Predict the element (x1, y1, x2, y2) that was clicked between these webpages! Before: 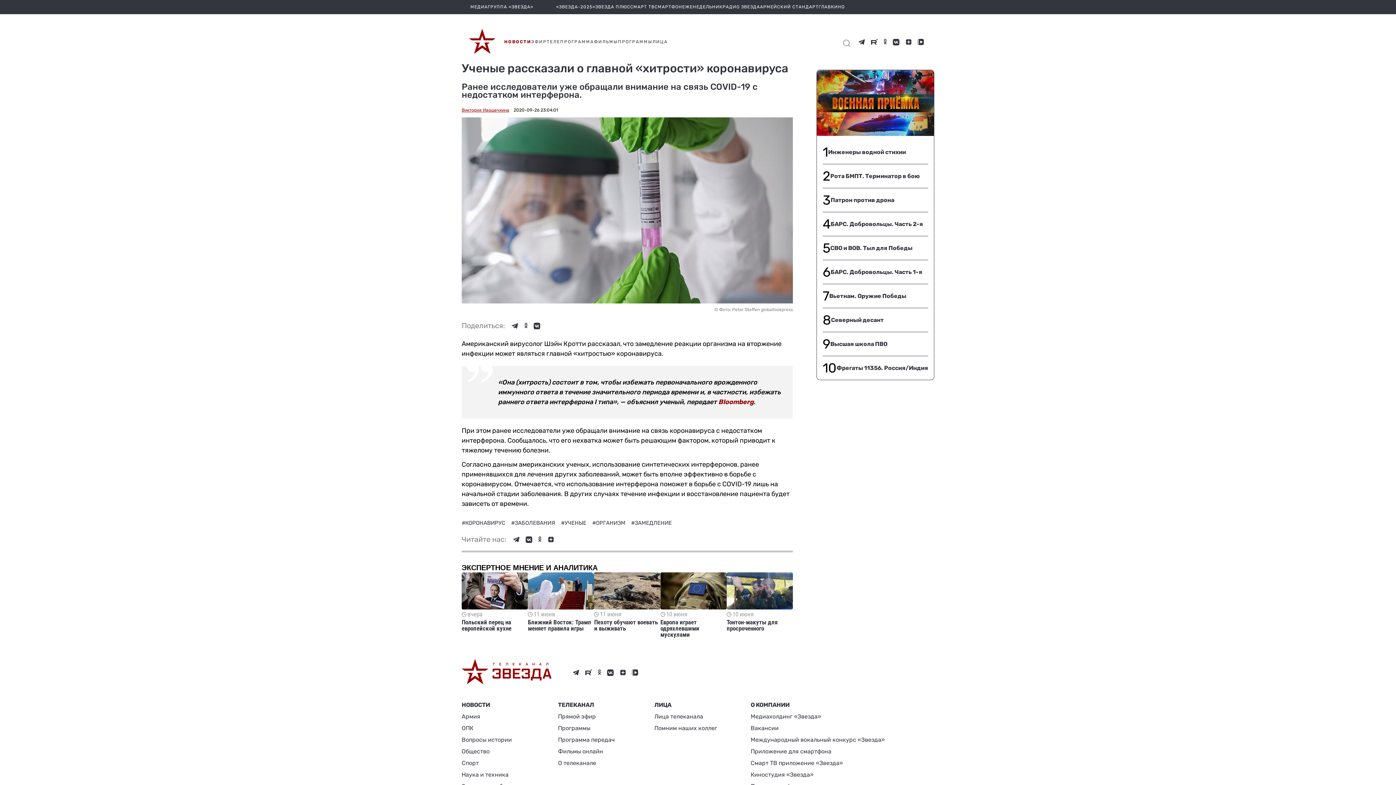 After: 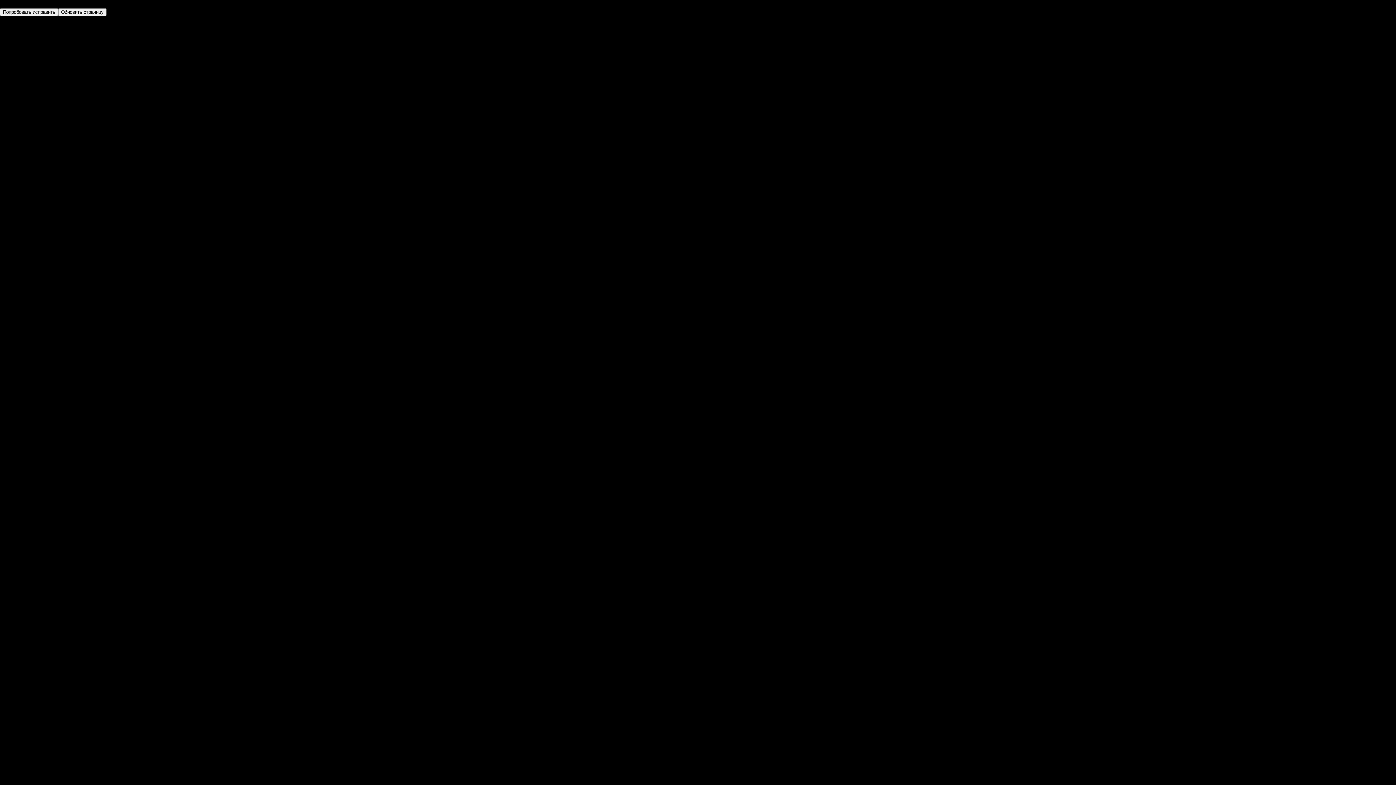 Action: label: 9
Высшая школа ПВО bbox: (822, 332, 928, 356)